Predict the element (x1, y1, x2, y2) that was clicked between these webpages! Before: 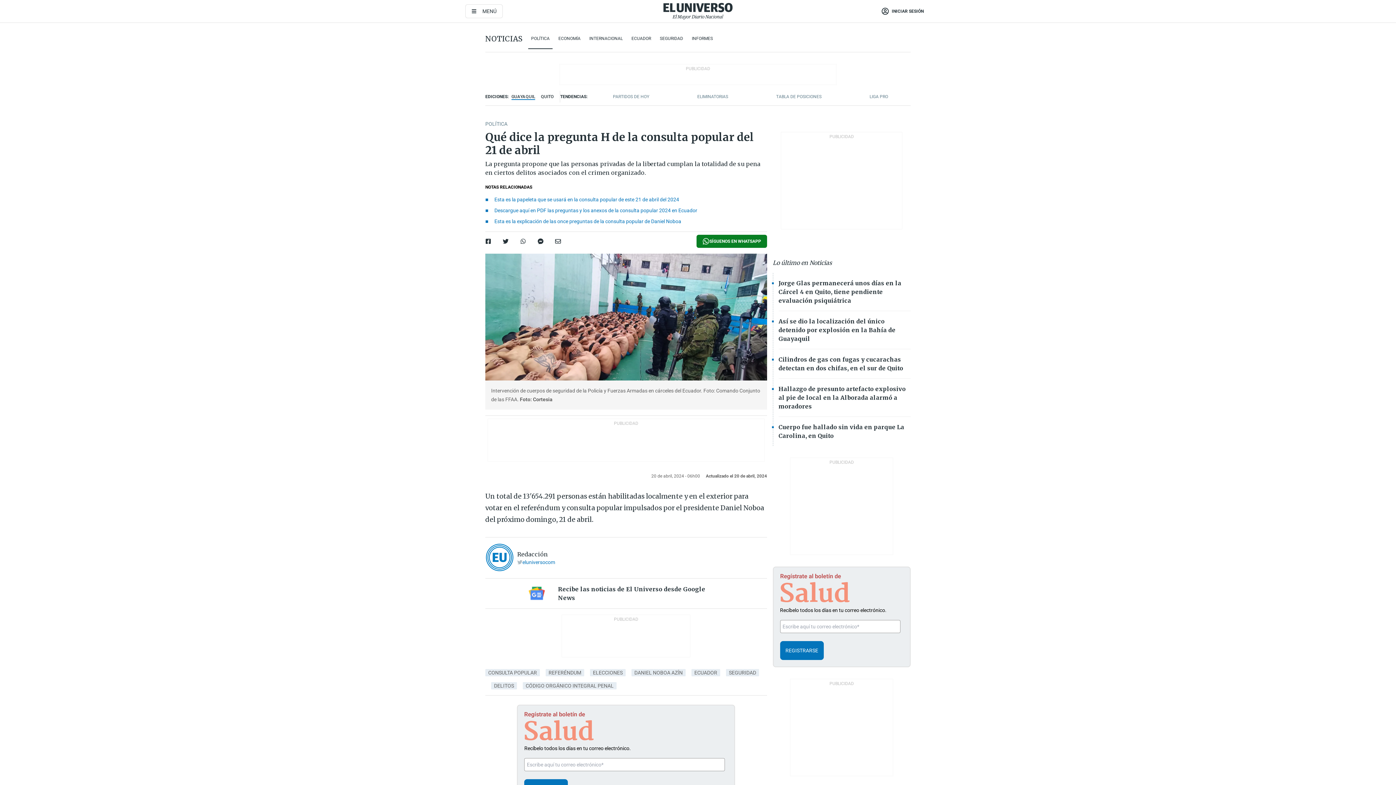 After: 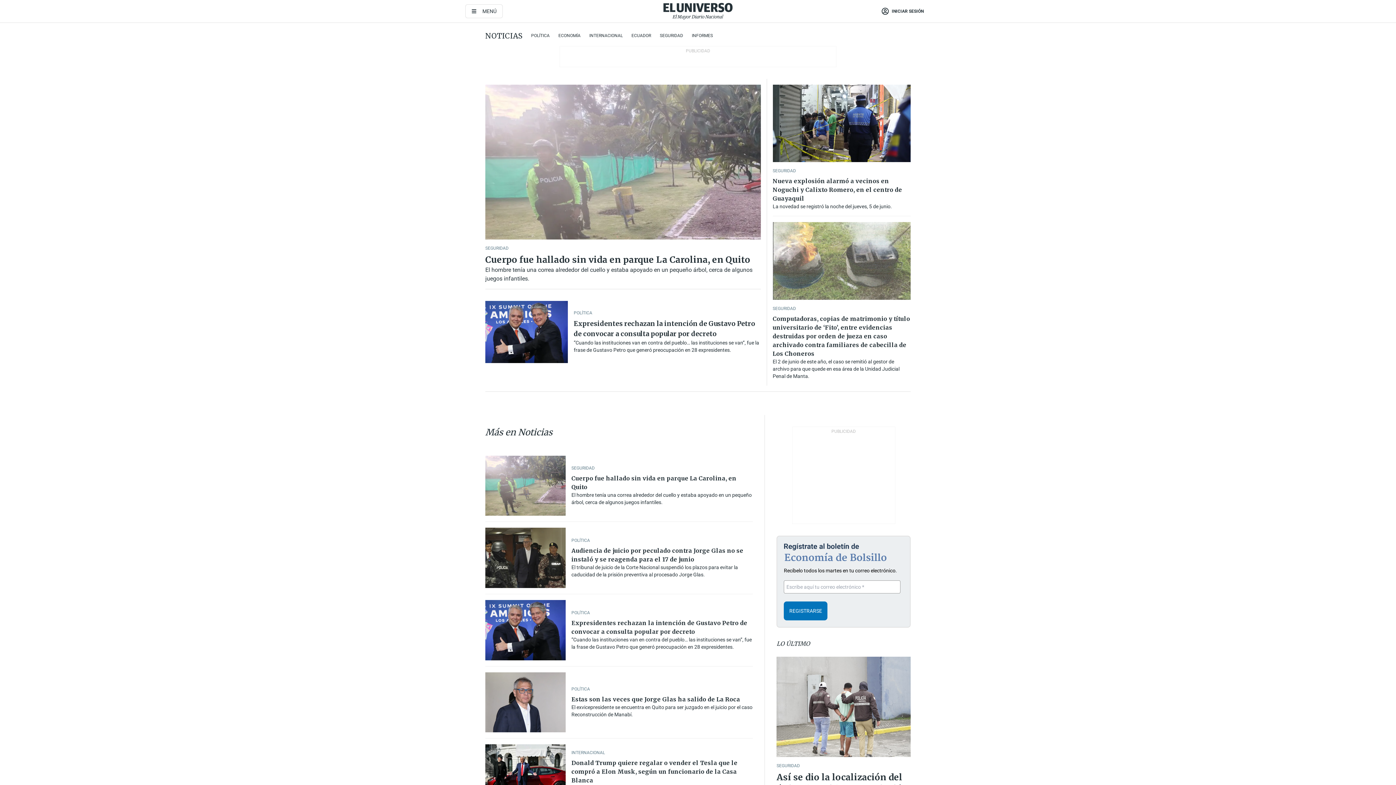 Action: label: NOTICIAS bbox: (485, 34, 522, 43)